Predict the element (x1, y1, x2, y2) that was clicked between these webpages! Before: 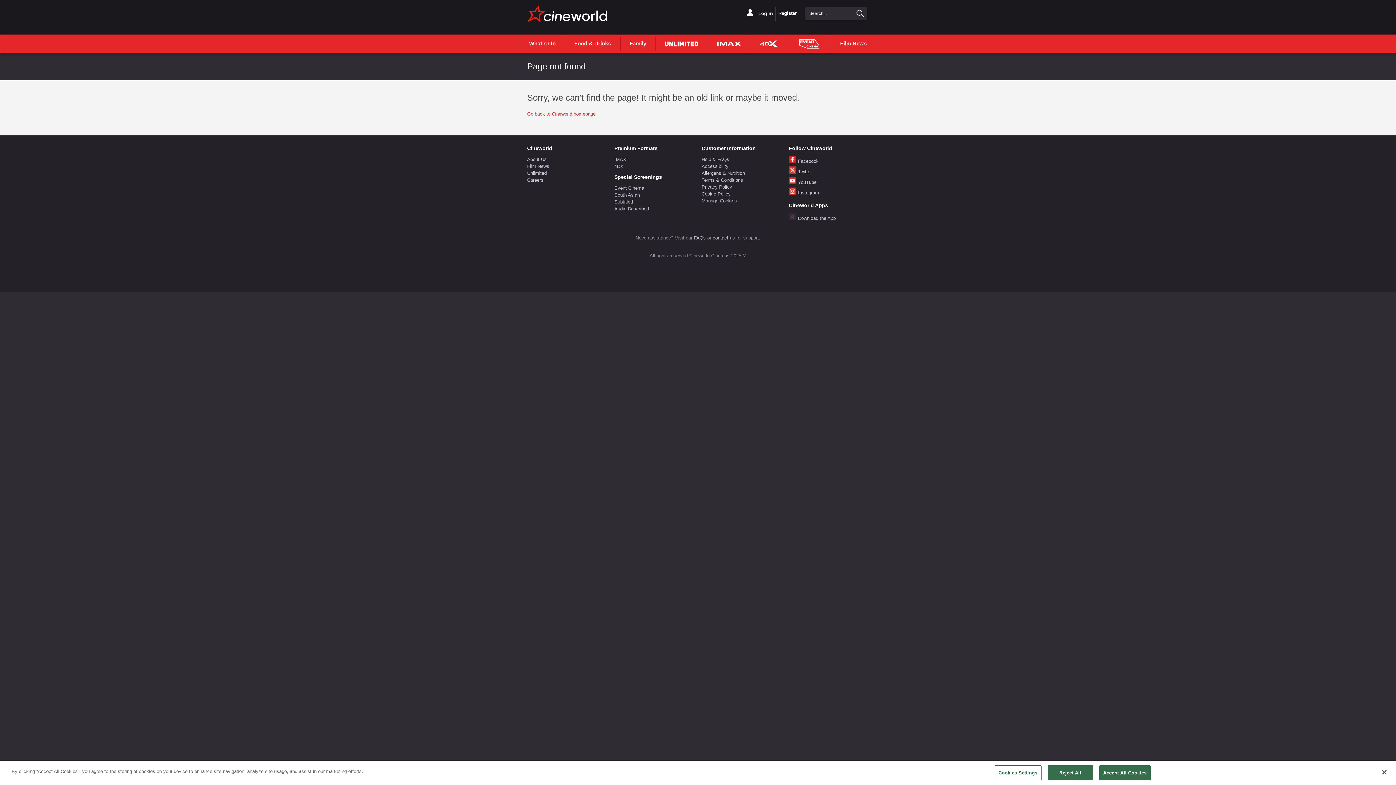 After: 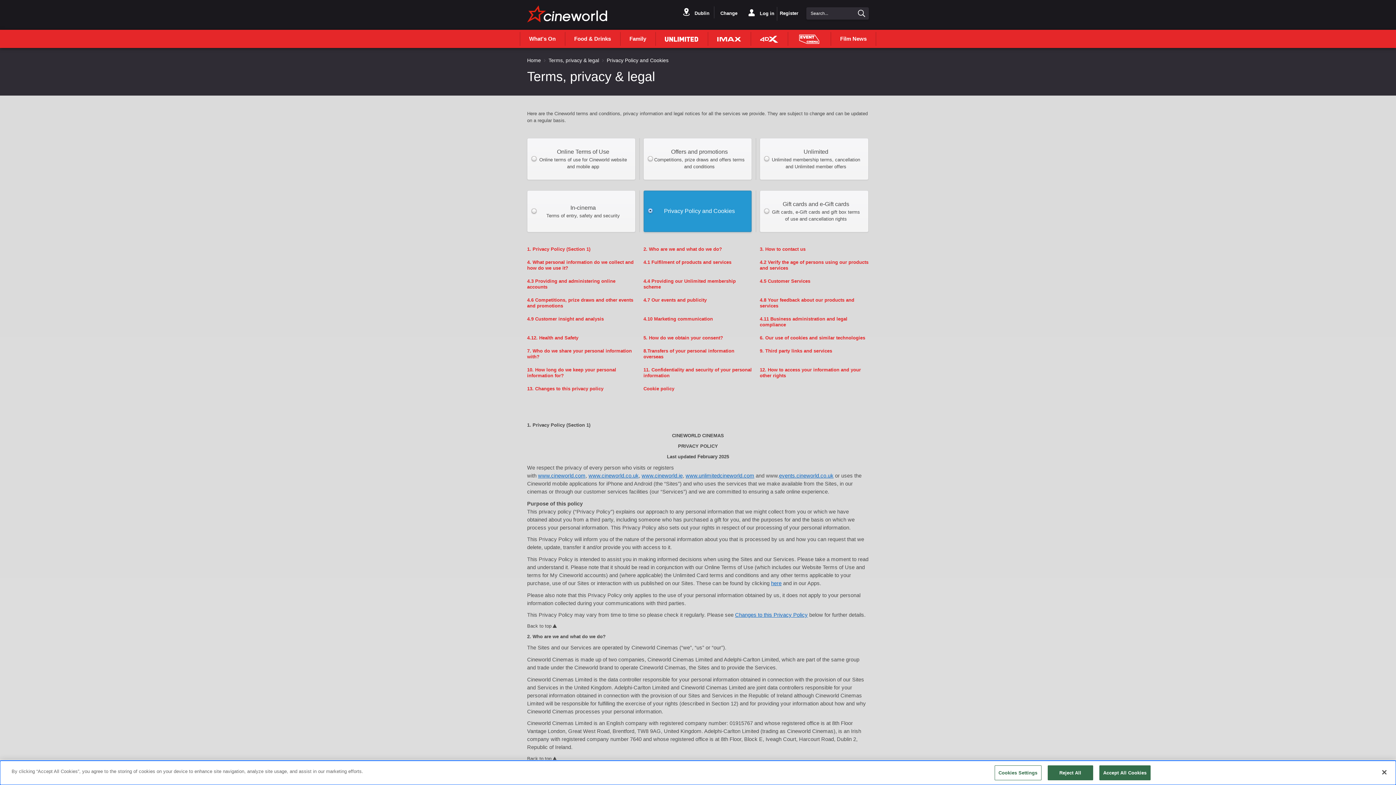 Action: label: Privacy Policy bbox: (701, 184, 732, 189)